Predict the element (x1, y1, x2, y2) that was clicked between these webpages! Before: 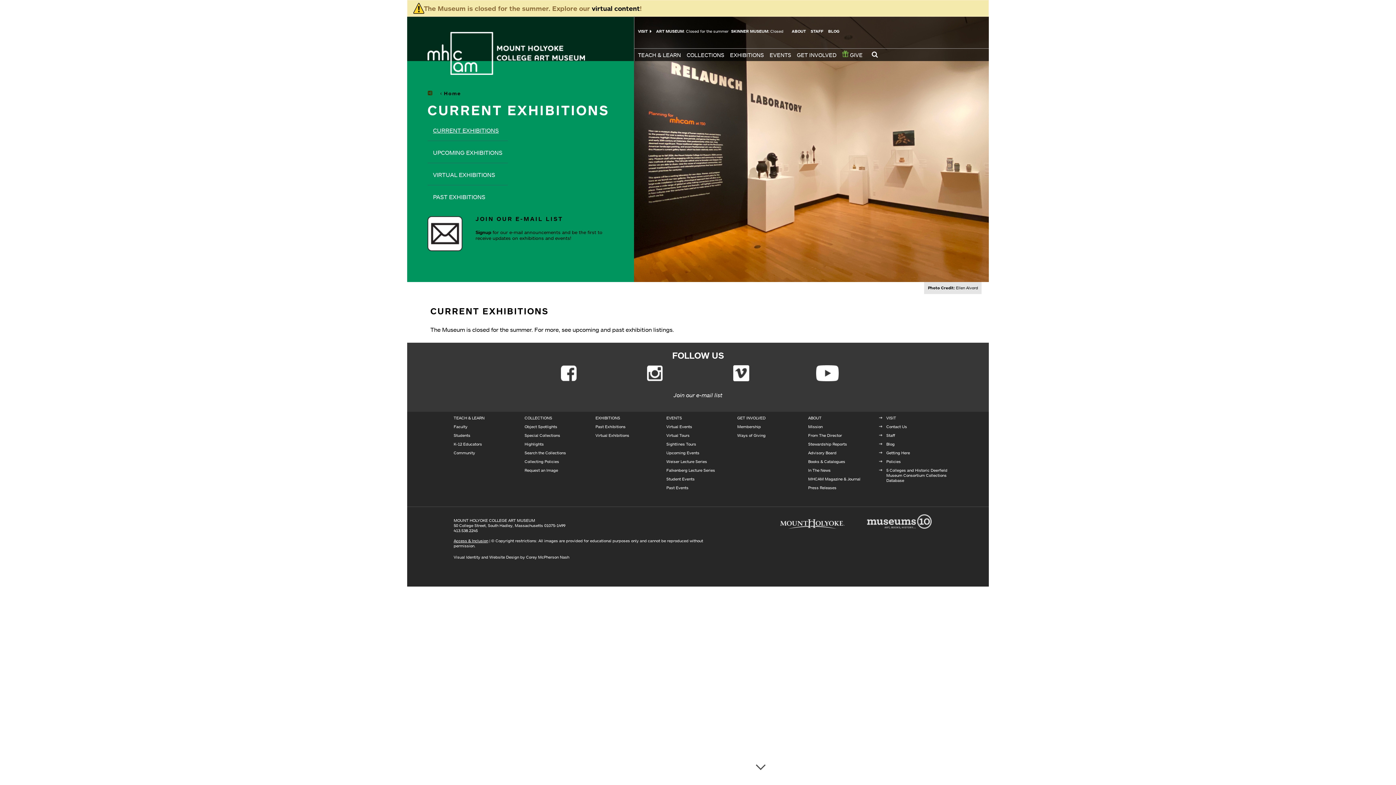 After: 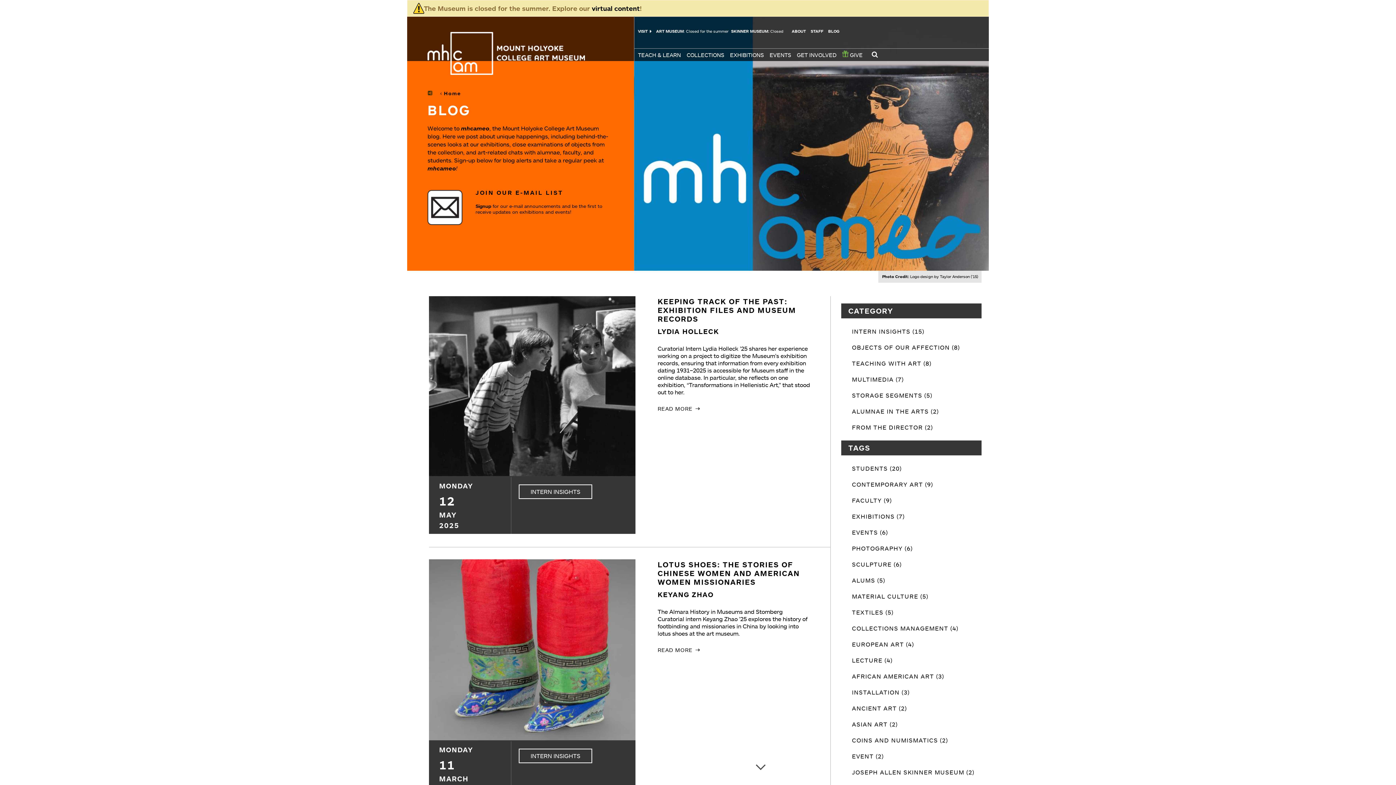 Action: bbox: (886, 441, 894, 446) label: Blog